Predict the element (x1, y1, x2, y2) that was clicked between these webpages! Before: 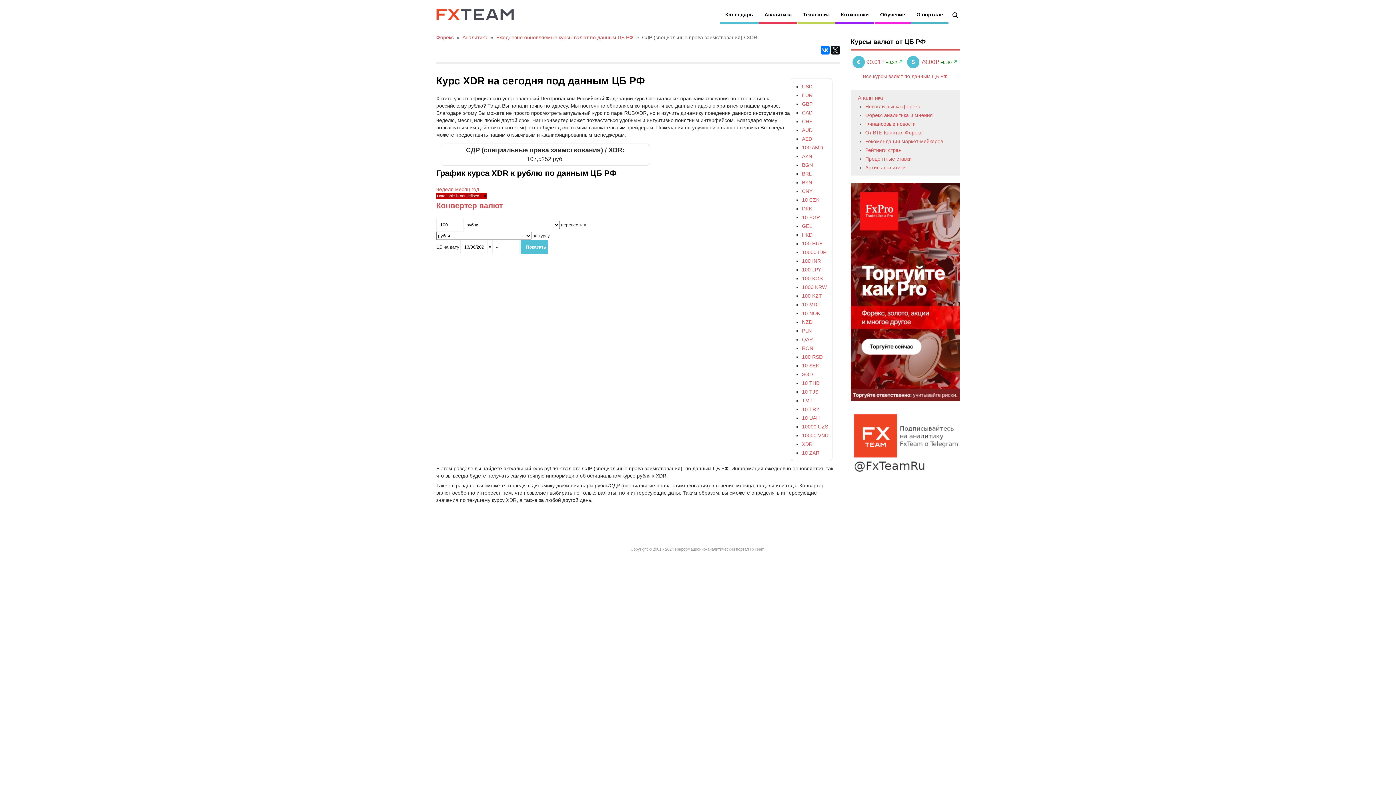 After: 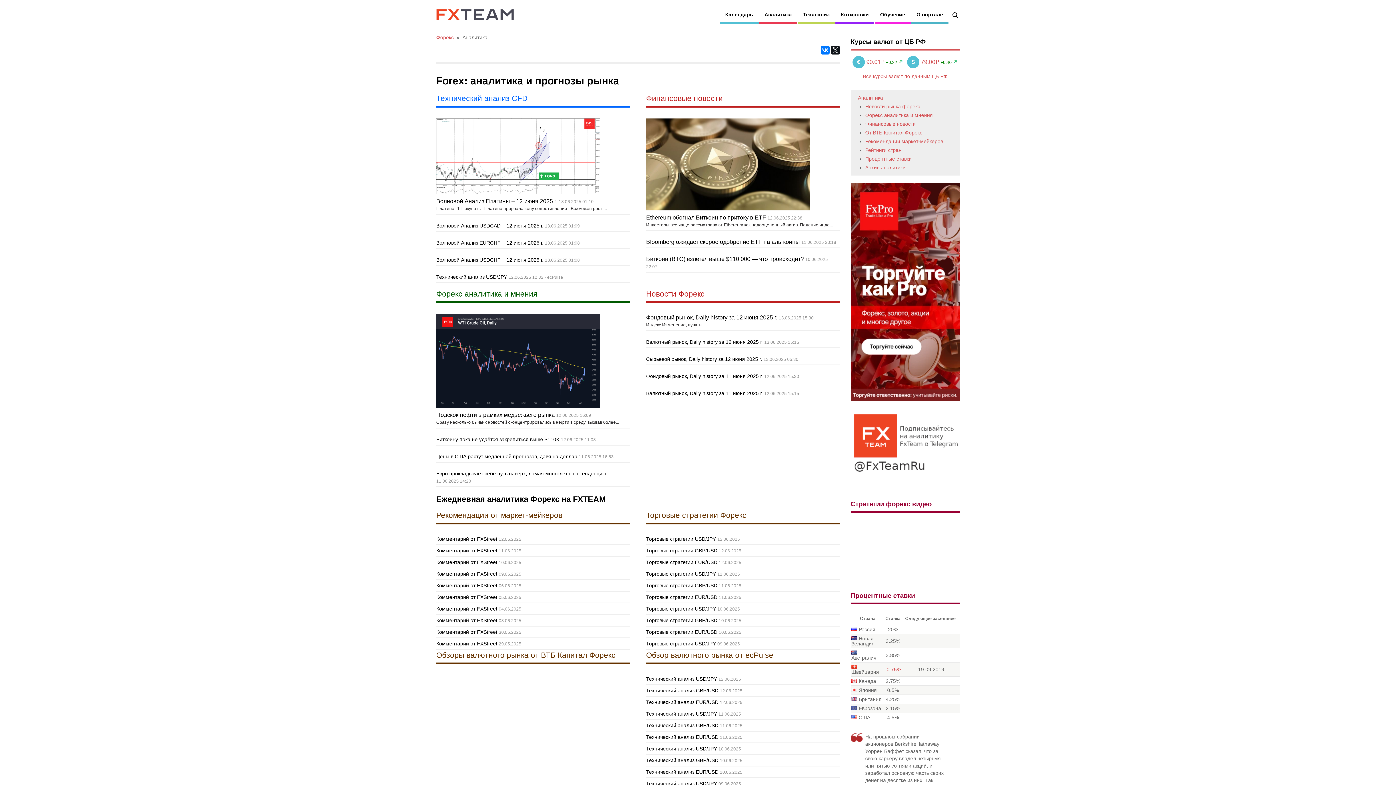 Action: label: Аналитика bbox: (462, 34, 487, 40)